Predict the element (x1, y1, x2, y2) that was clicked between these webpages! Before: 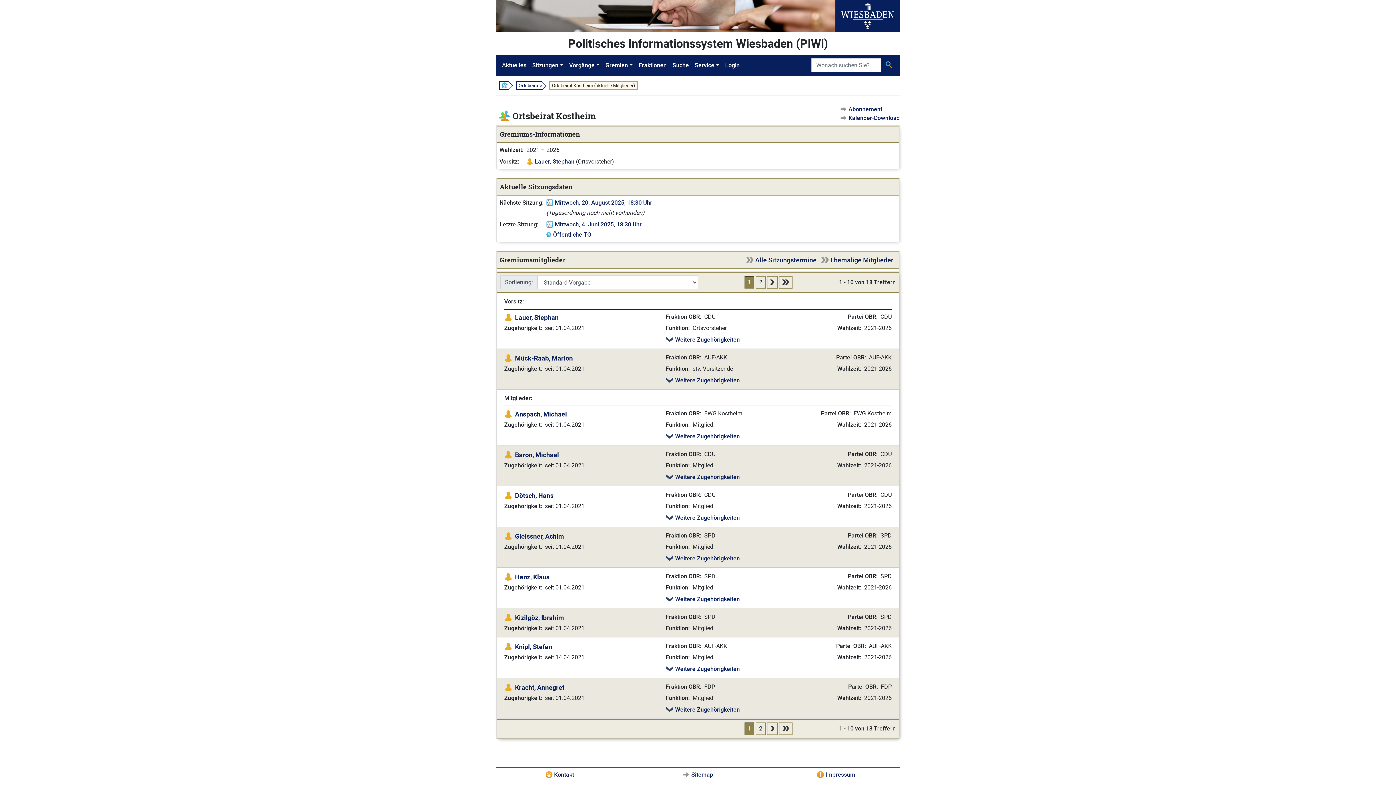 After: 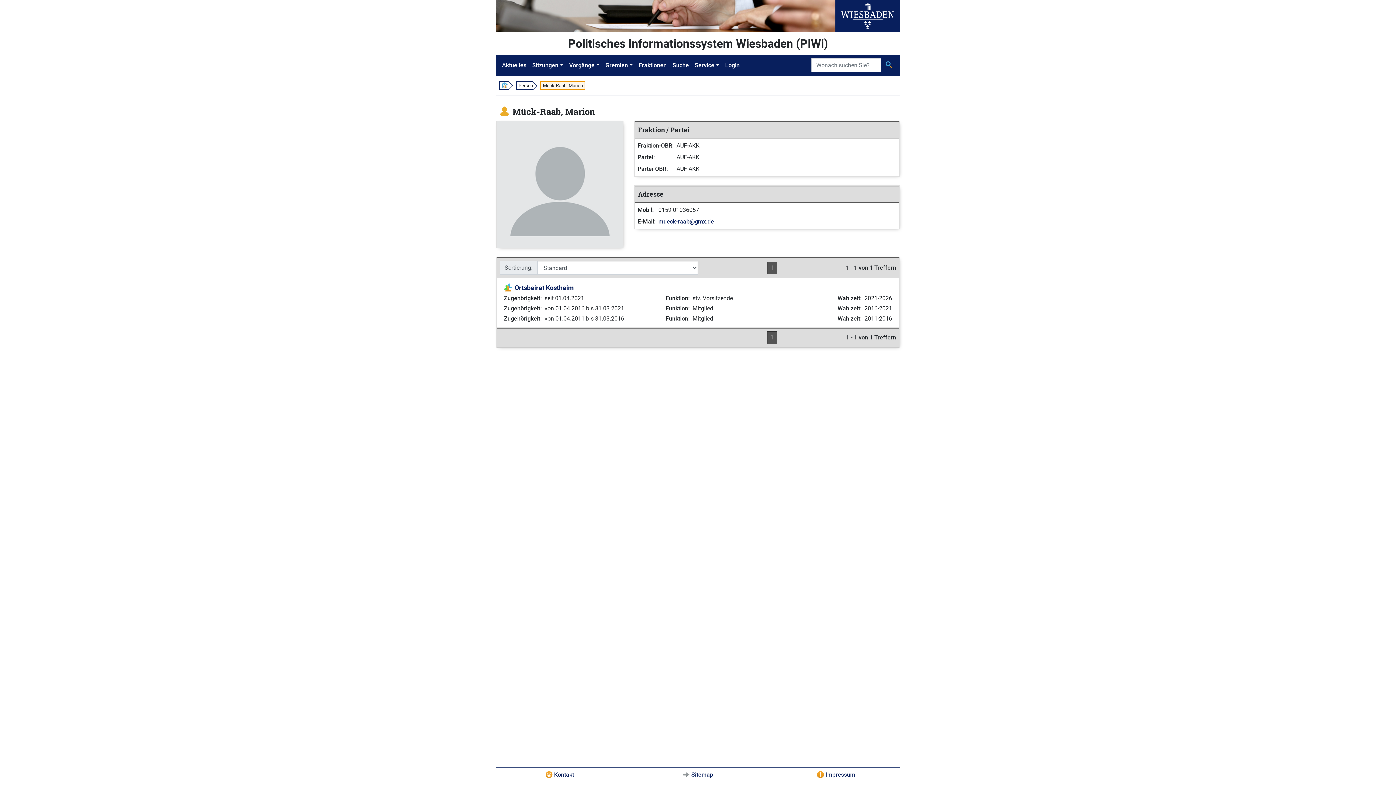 Action: bbox: (515, 354, 572, 362) label: Mück-Raab, Marion